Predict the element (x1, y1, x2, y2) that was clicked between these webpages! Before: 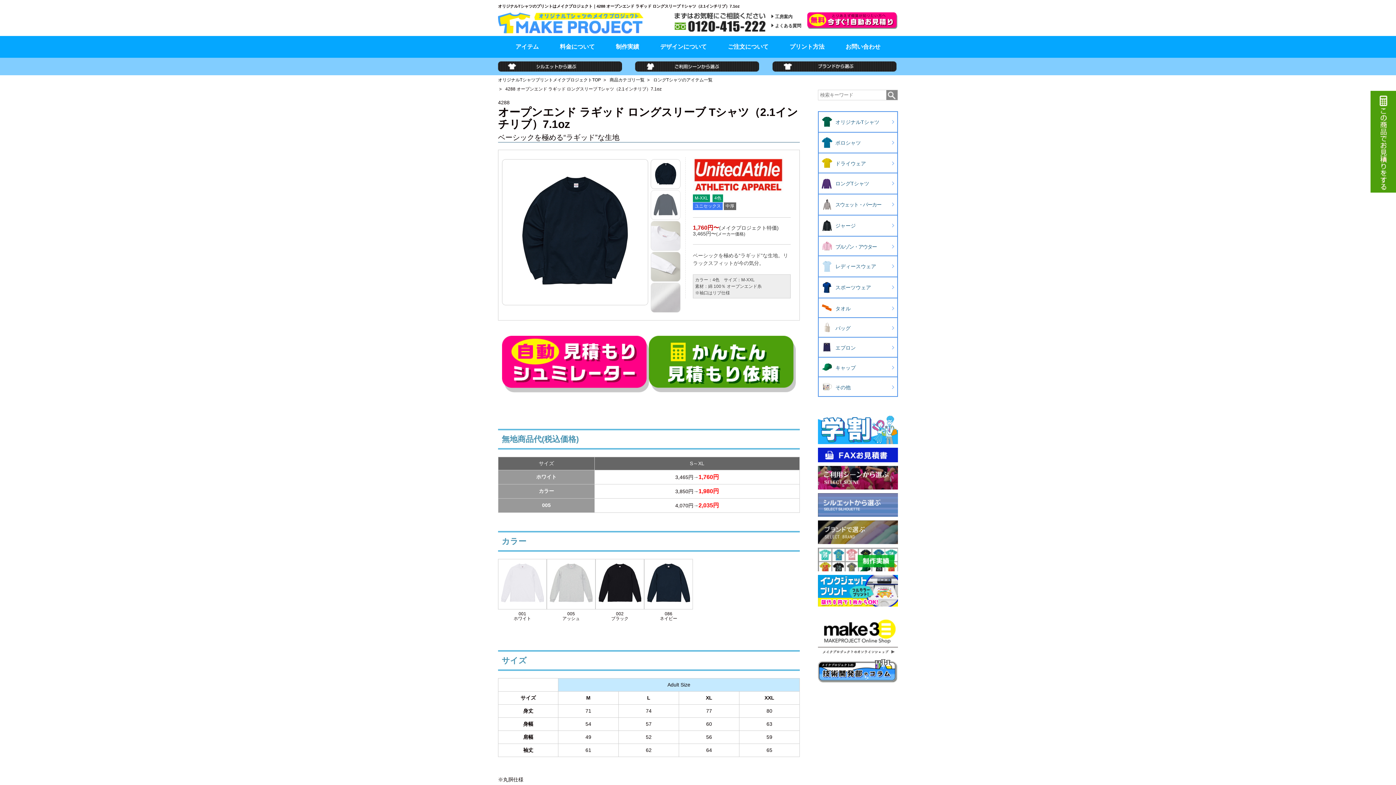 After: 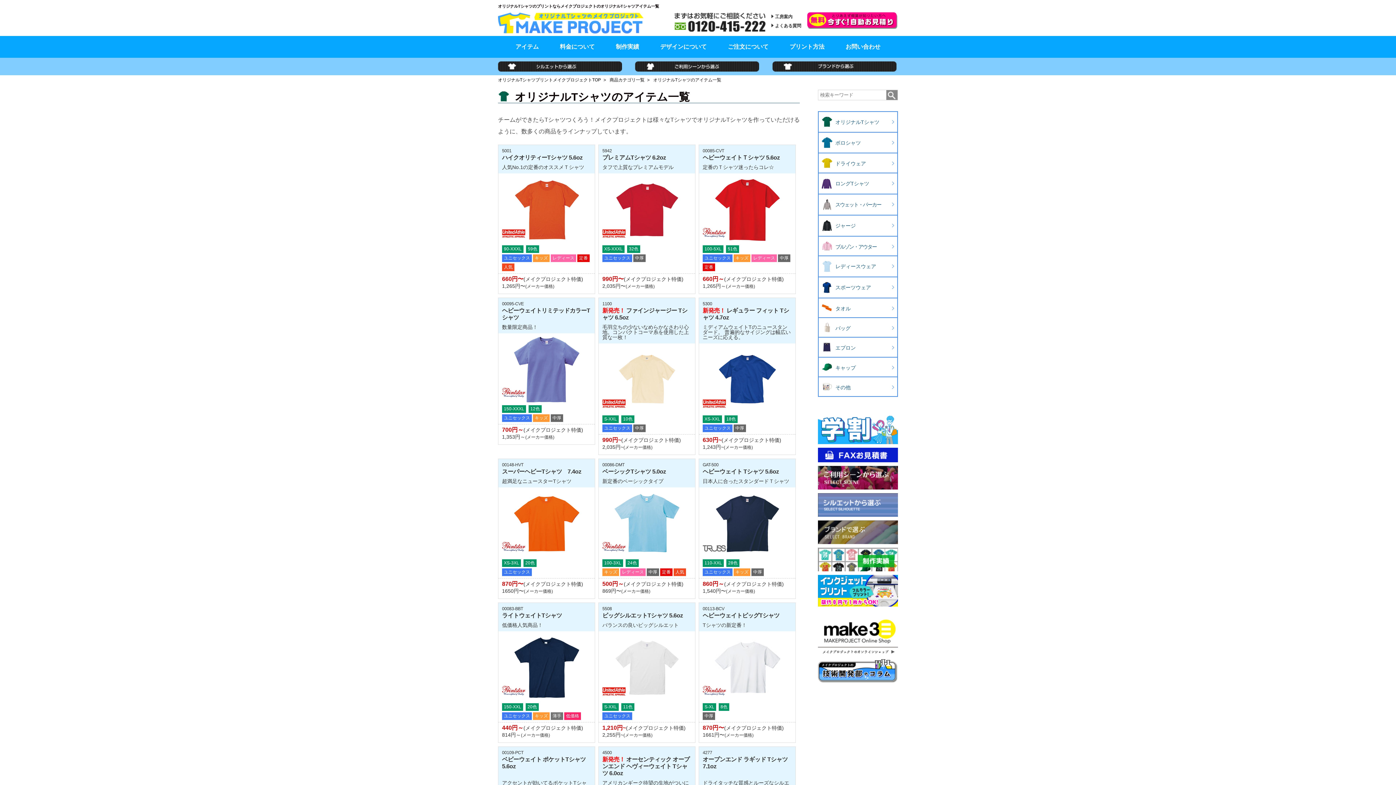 Action: bbox: (821, 114, 894, 128) label: オリジナルTシャツ